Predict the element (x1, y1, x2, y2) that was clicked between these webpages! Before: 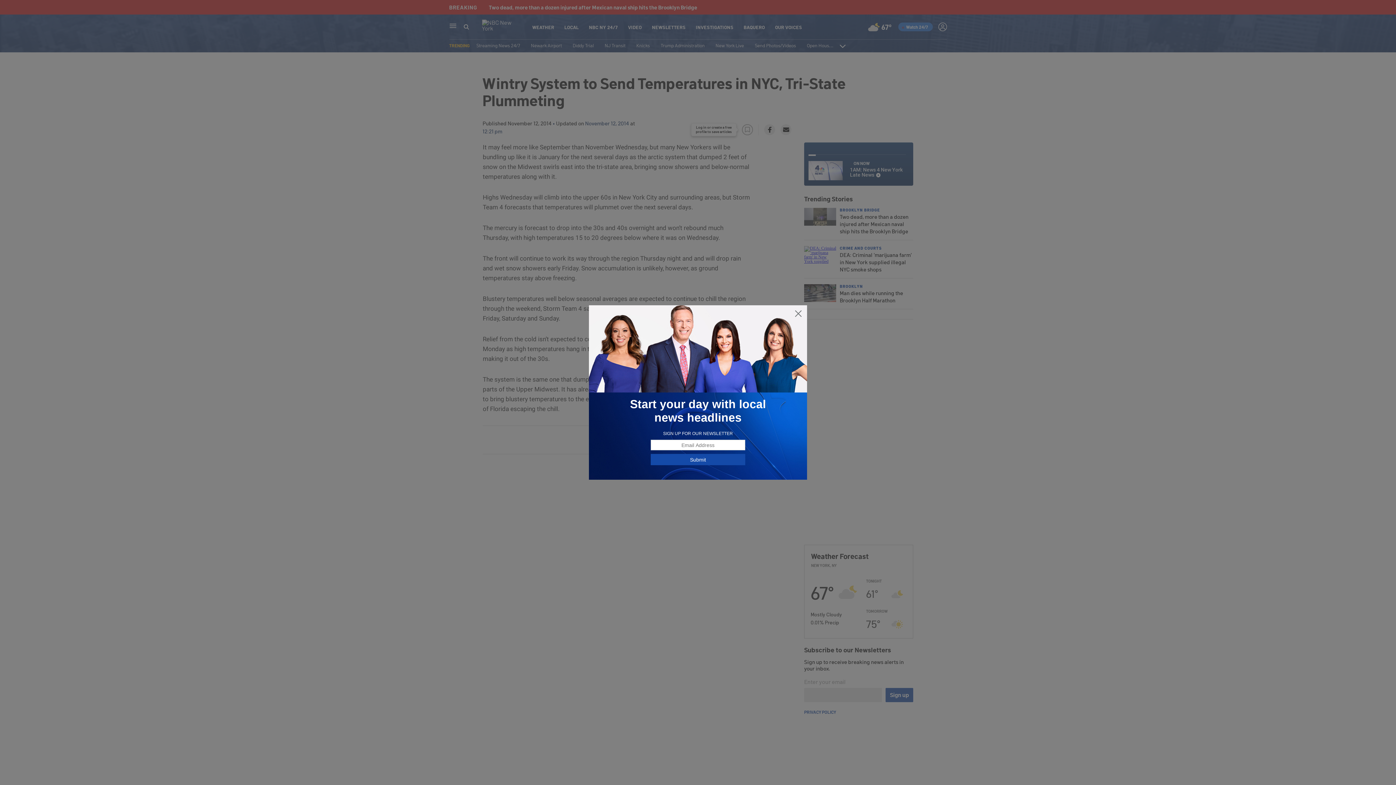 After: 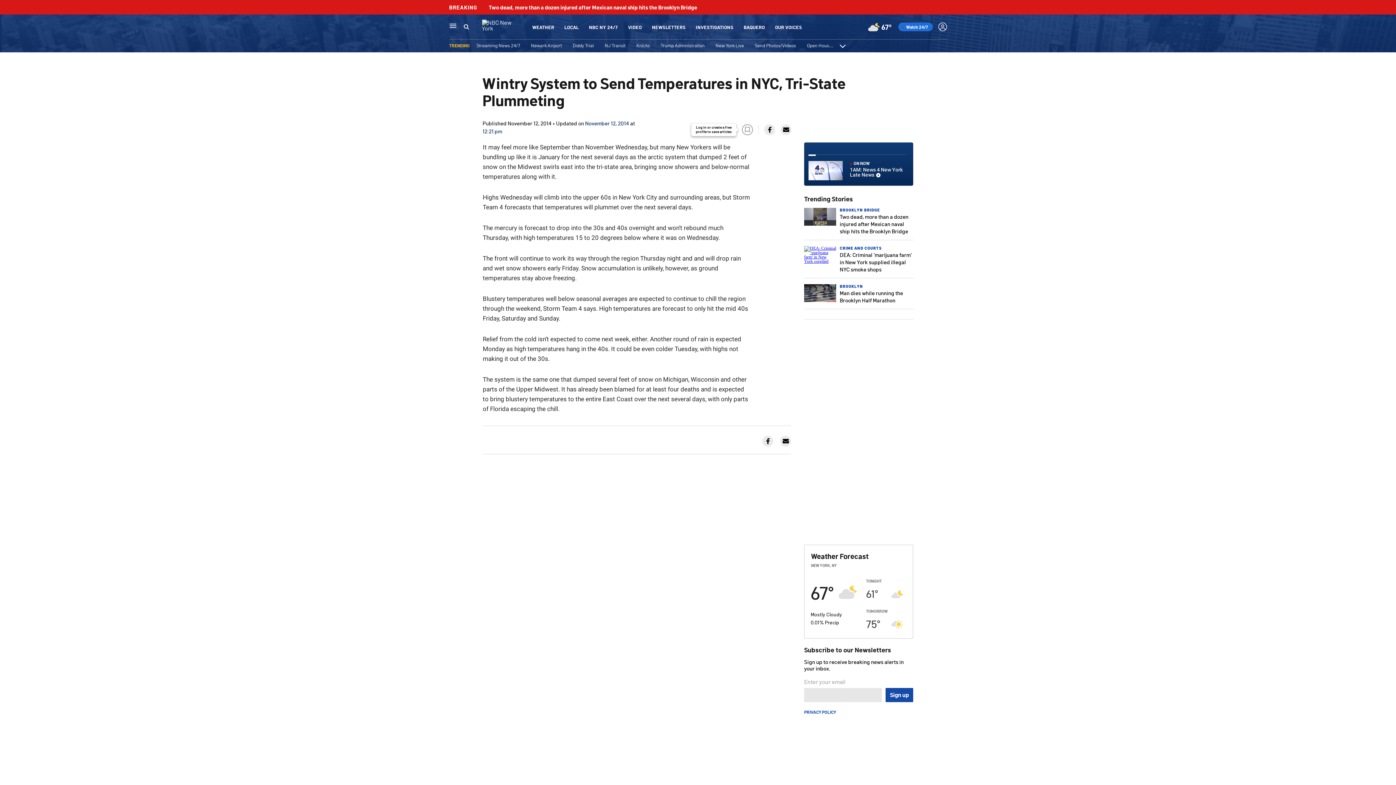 Action: bbox: (794, 309, 802, 318)